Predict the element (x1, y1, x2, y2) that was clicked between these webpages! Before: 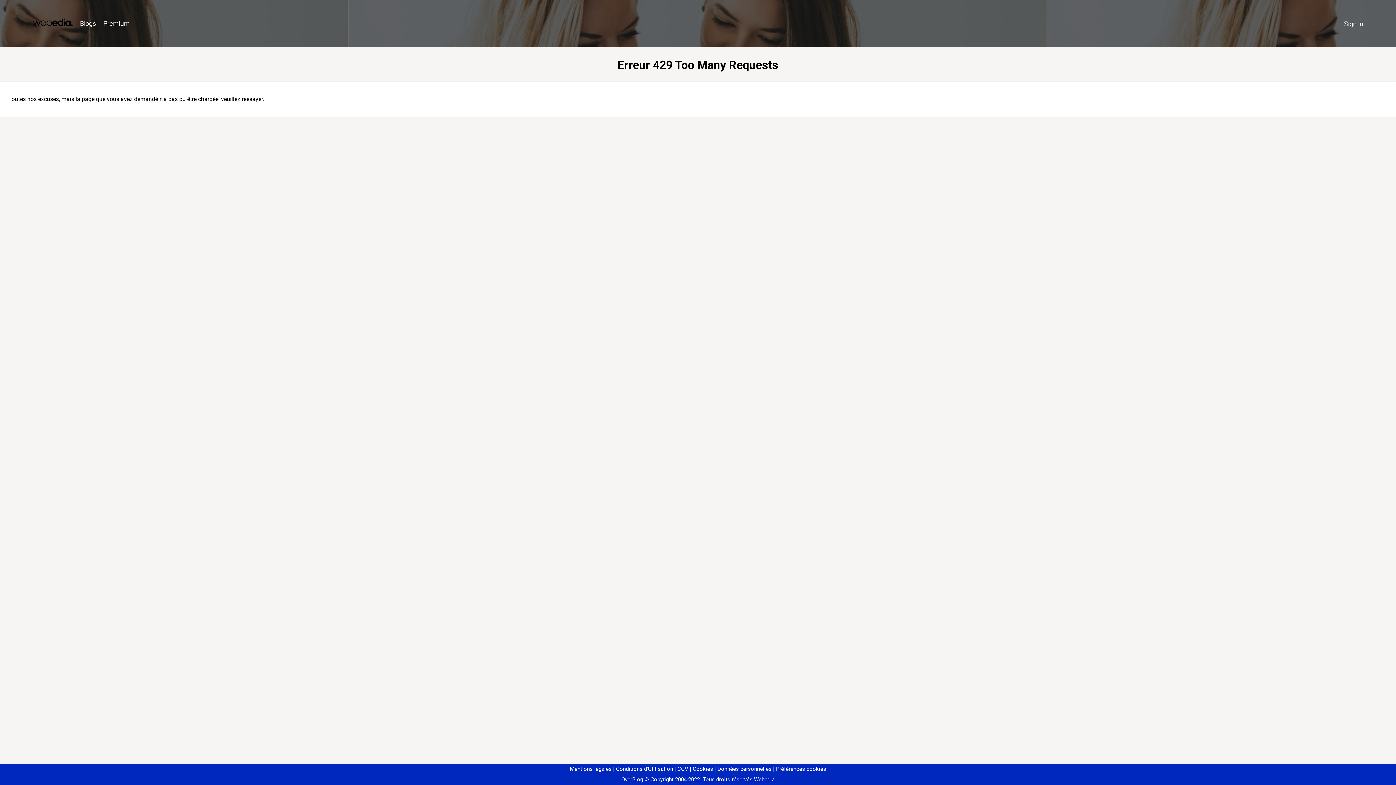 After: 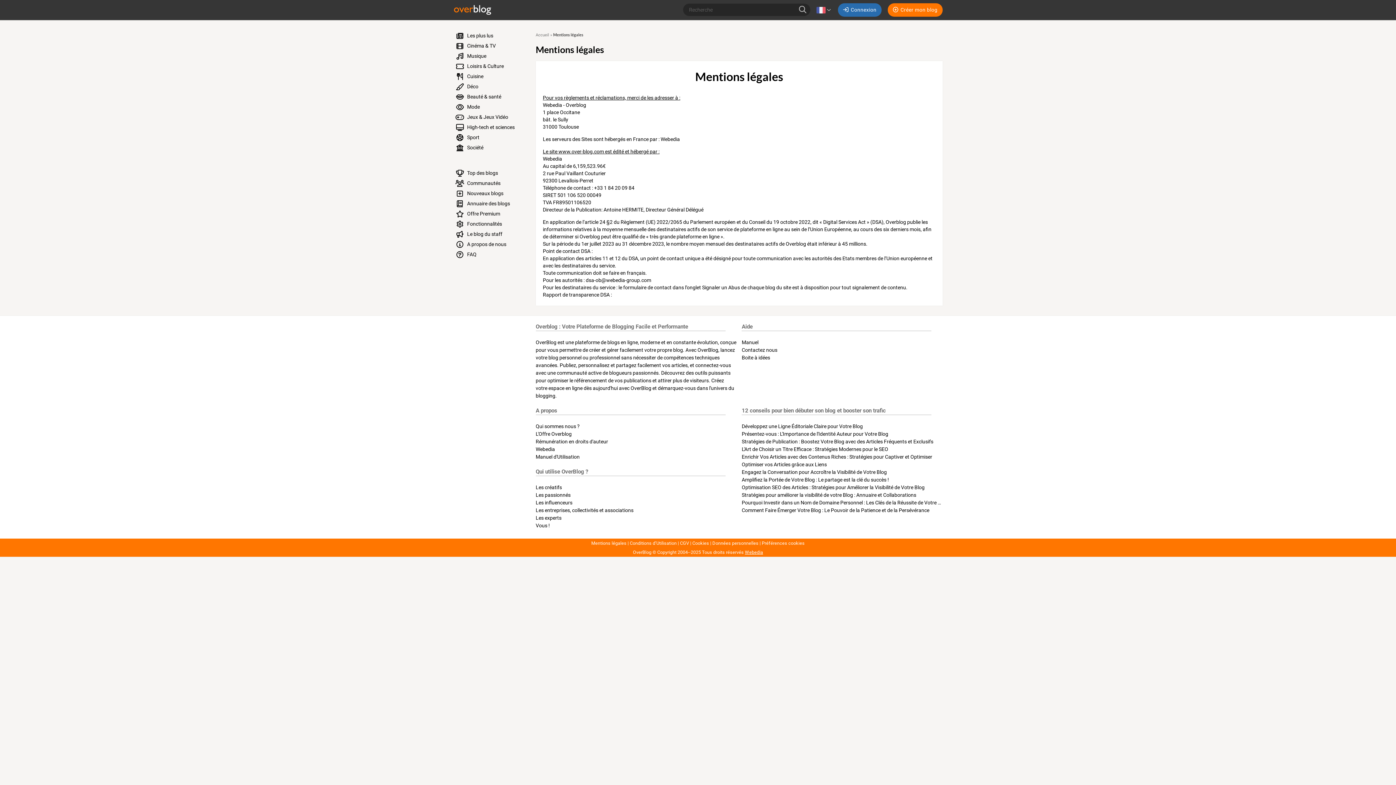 Action: bbox: (570, 766, 611, 772) label: Mentions légales